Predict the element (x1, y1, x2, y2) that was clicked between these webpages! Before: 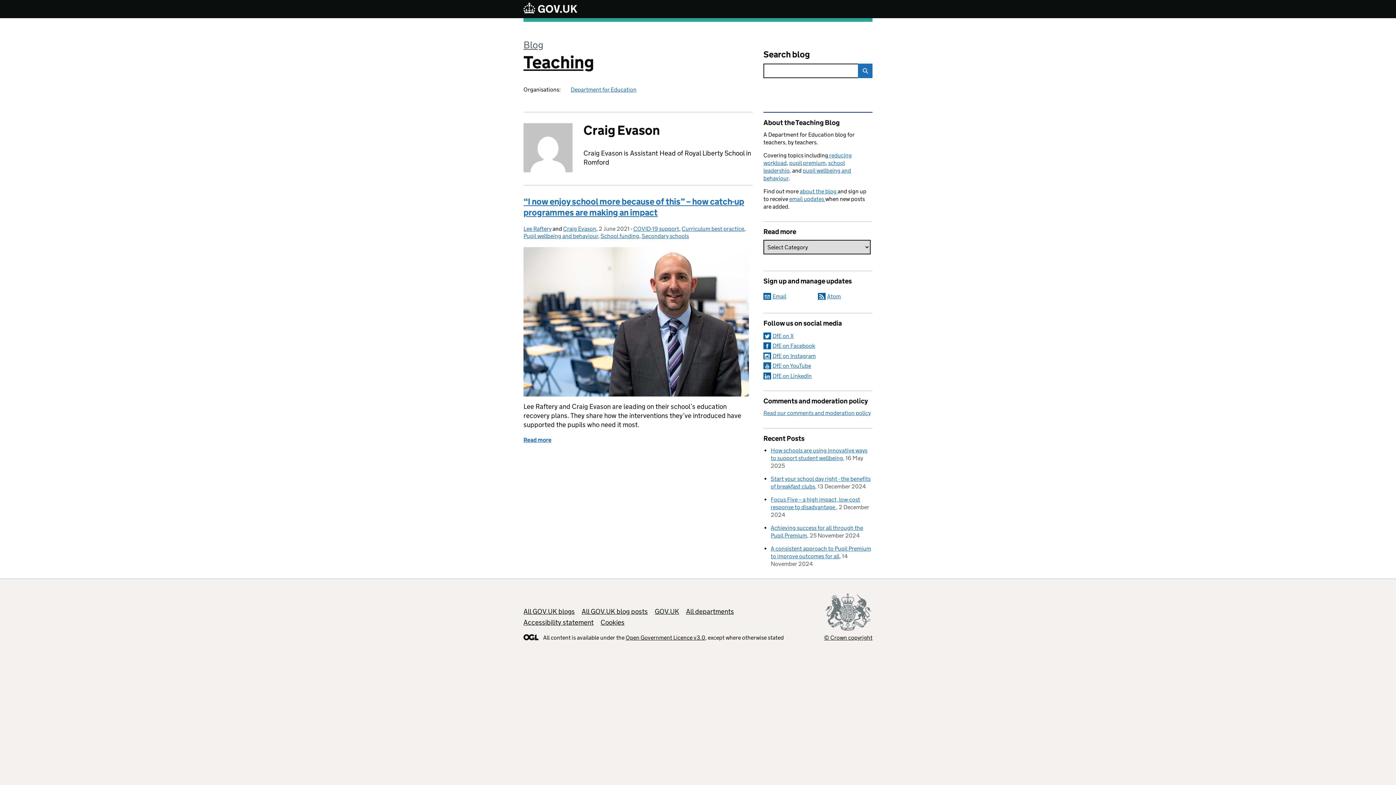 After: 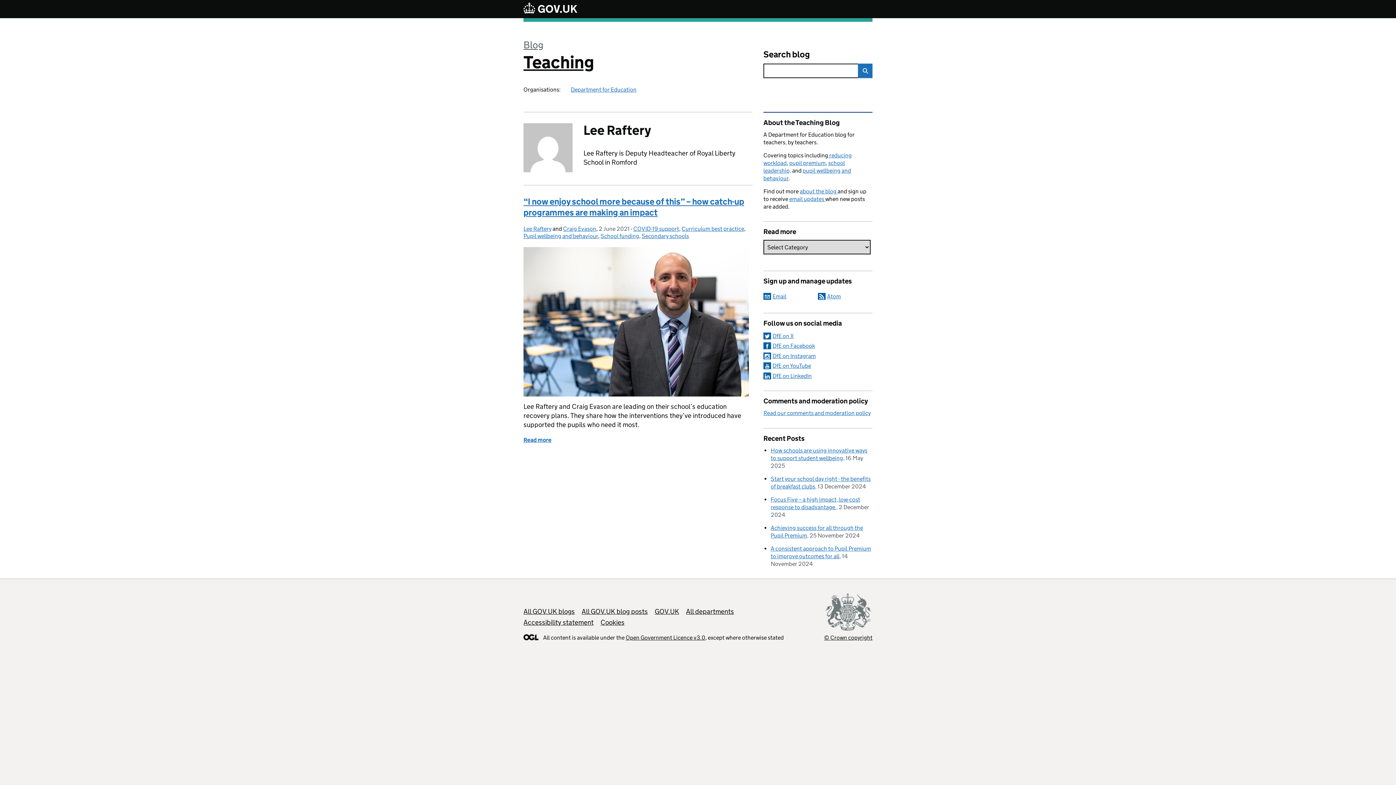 Action: label: Lee Raftery bbox: (523, 225, 551, 232)